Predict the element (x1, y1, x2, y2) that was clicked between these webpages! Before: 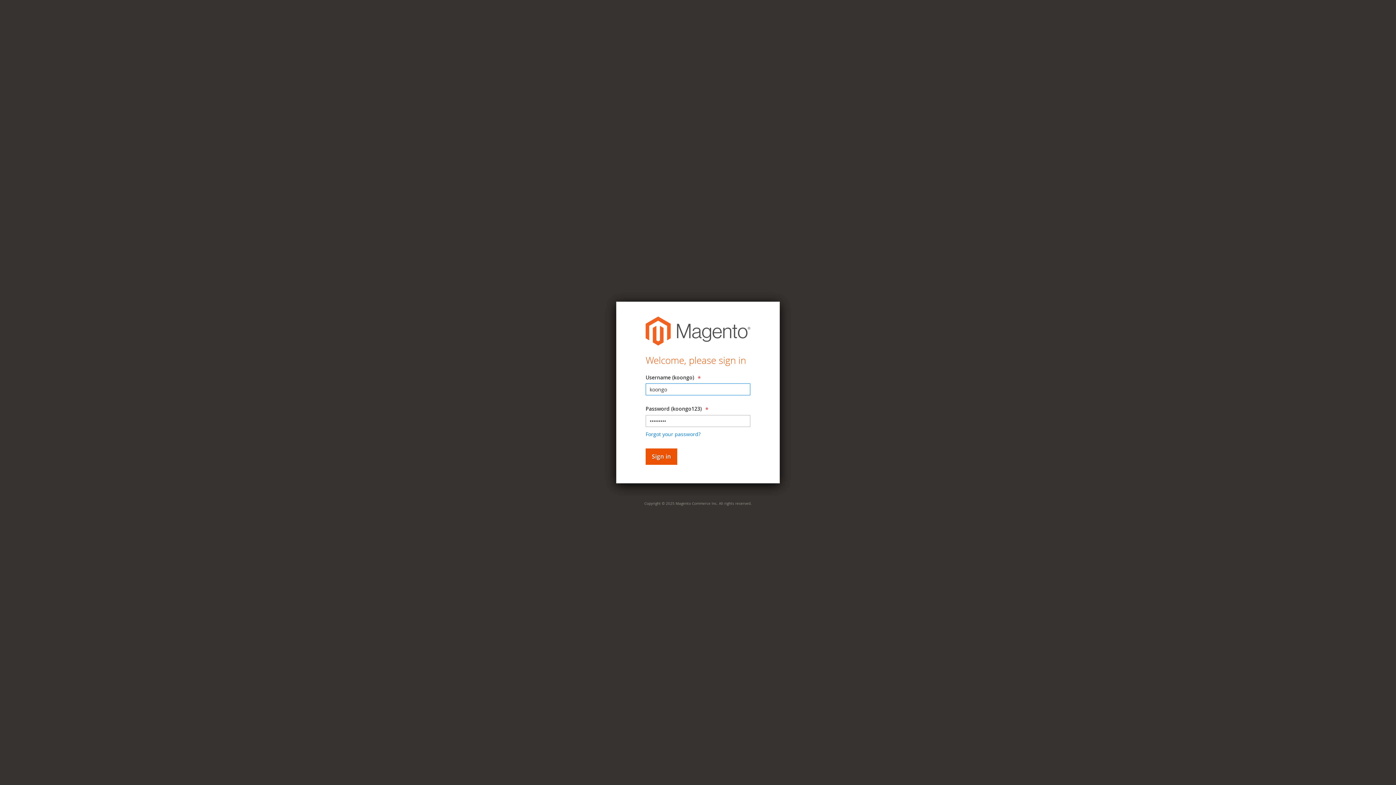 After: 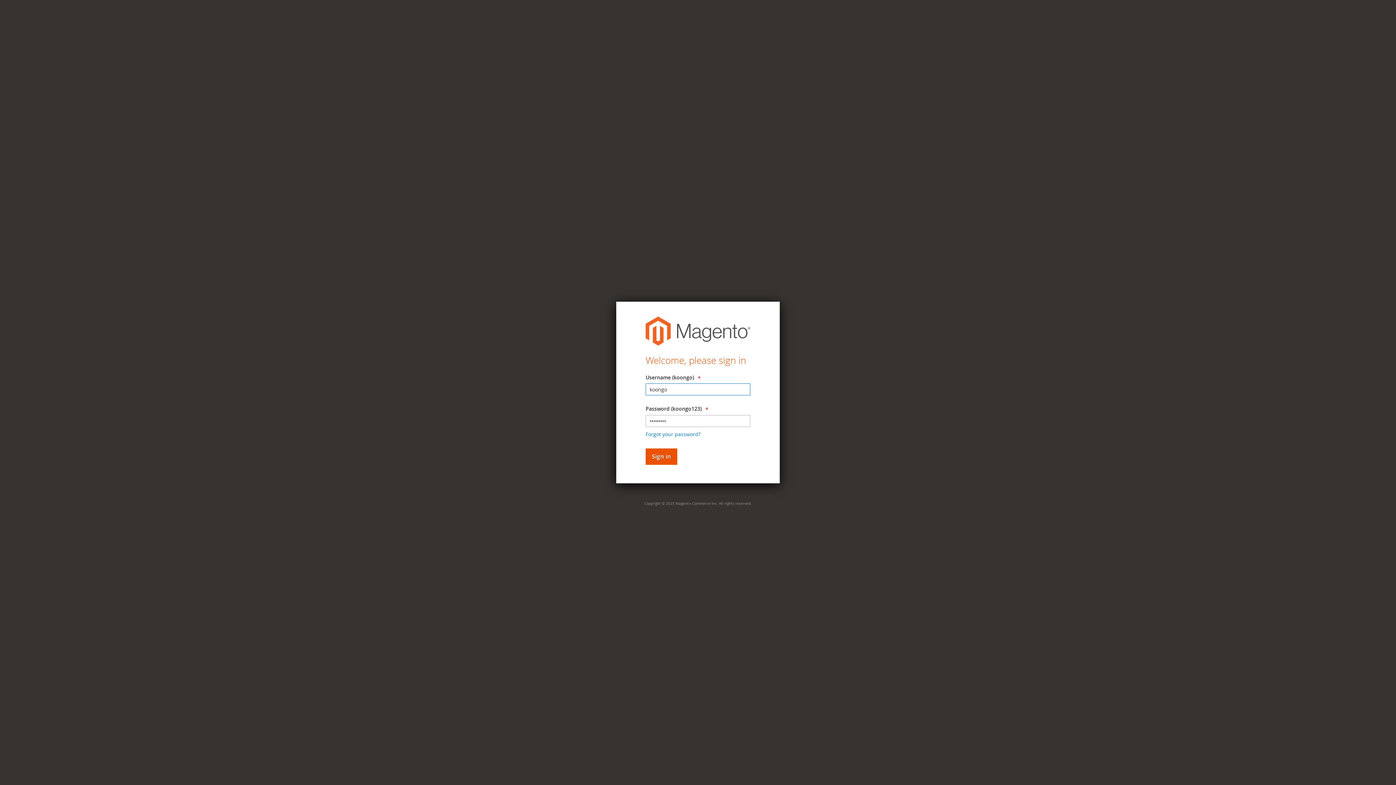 Action: bbox: (645, 340, 750, 347)